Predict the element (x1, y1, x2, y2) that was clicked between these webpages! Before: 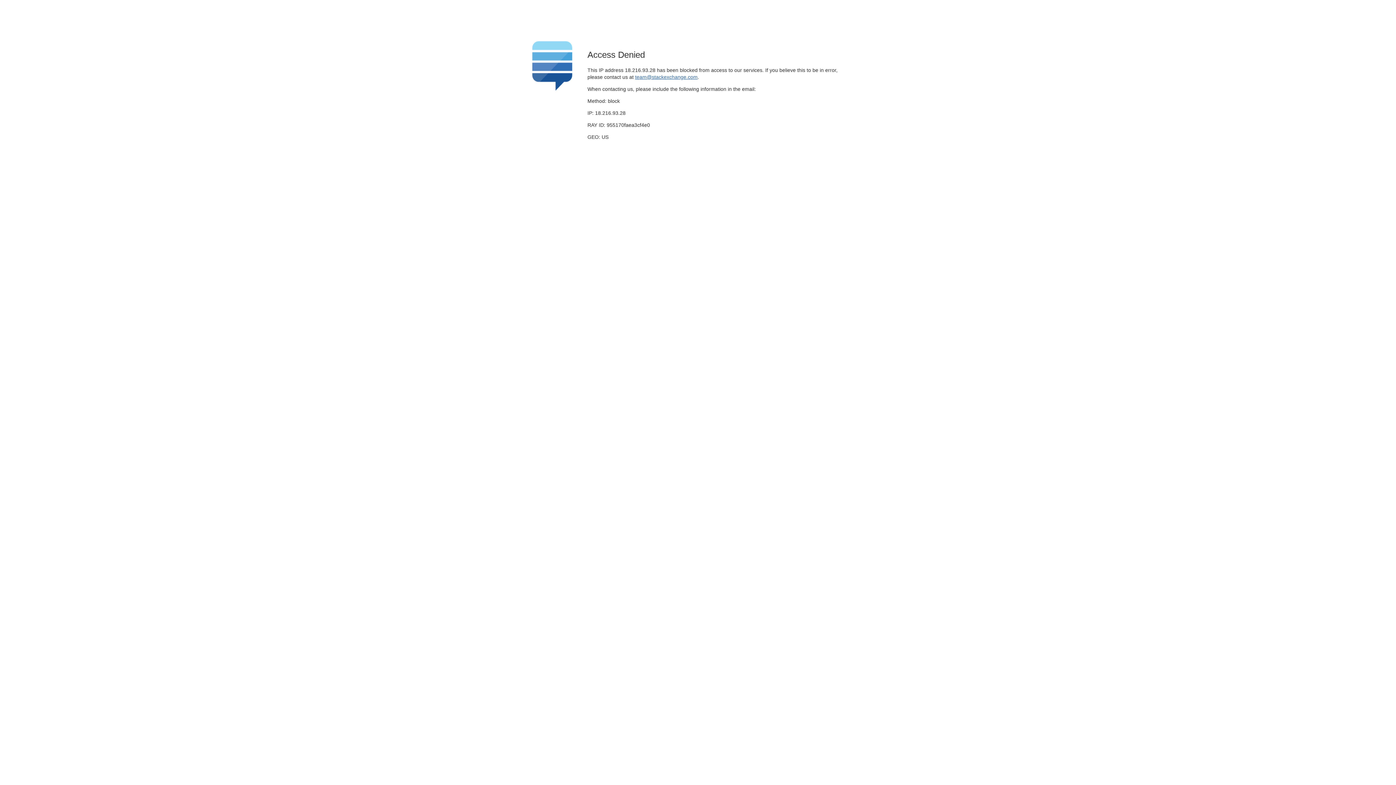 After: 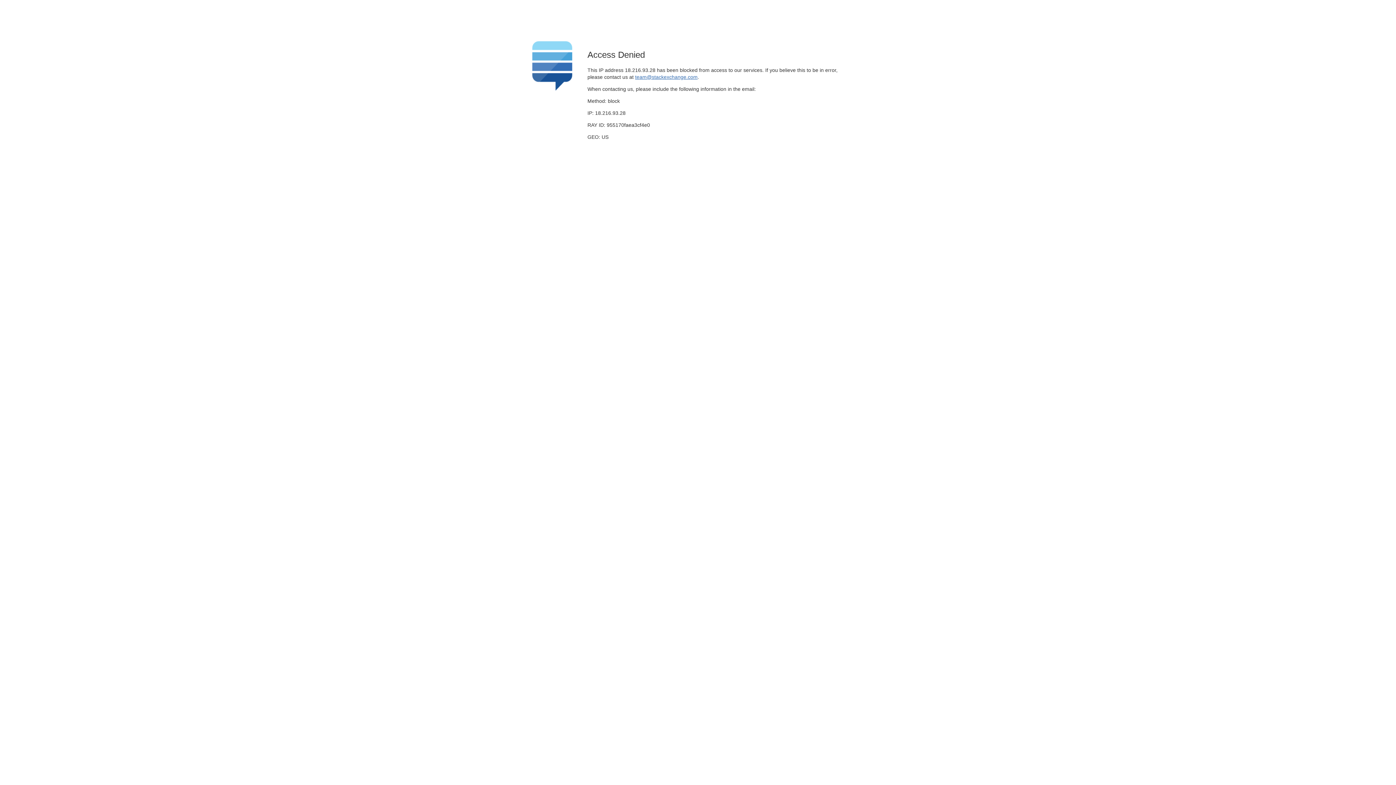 Action: label: team@stackexchange.com bbox: (635, 74, 697, 79)